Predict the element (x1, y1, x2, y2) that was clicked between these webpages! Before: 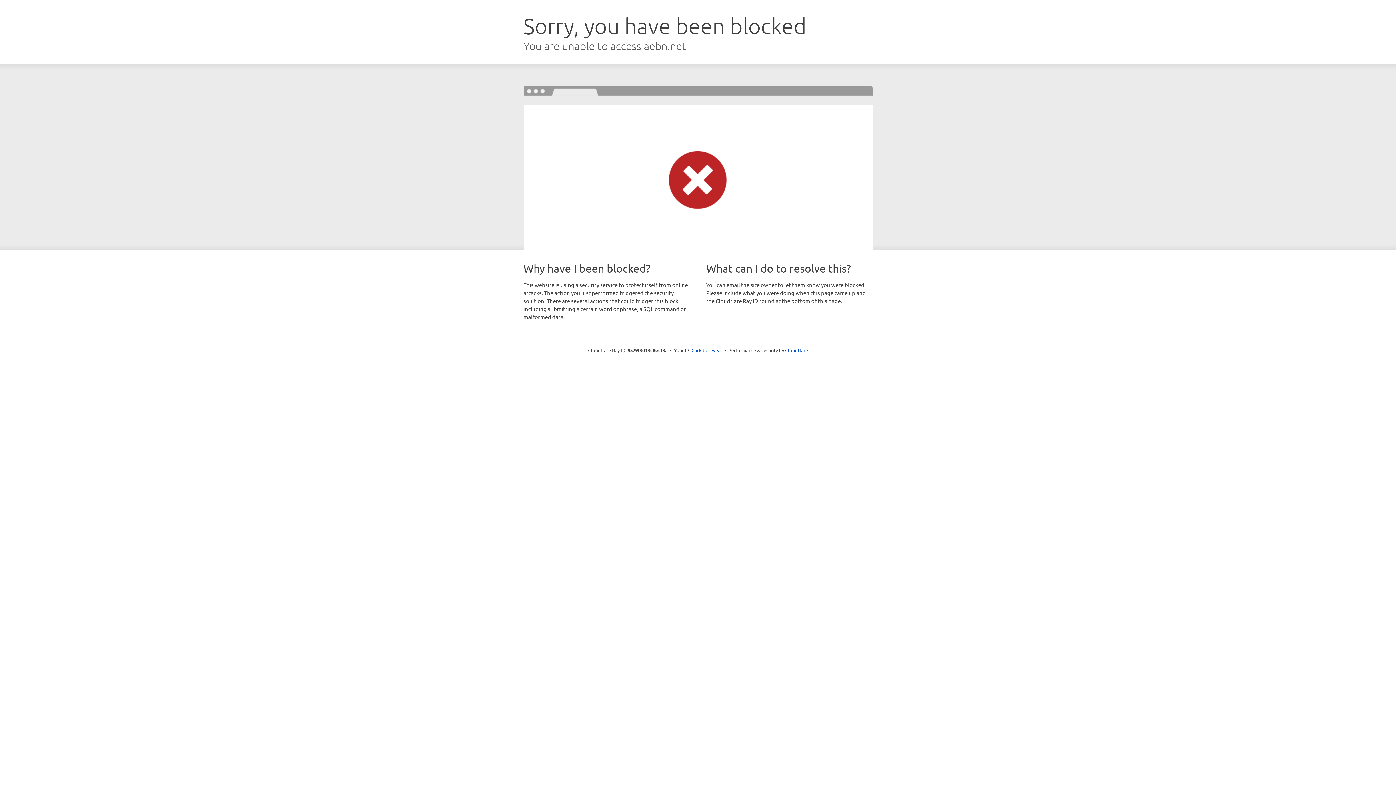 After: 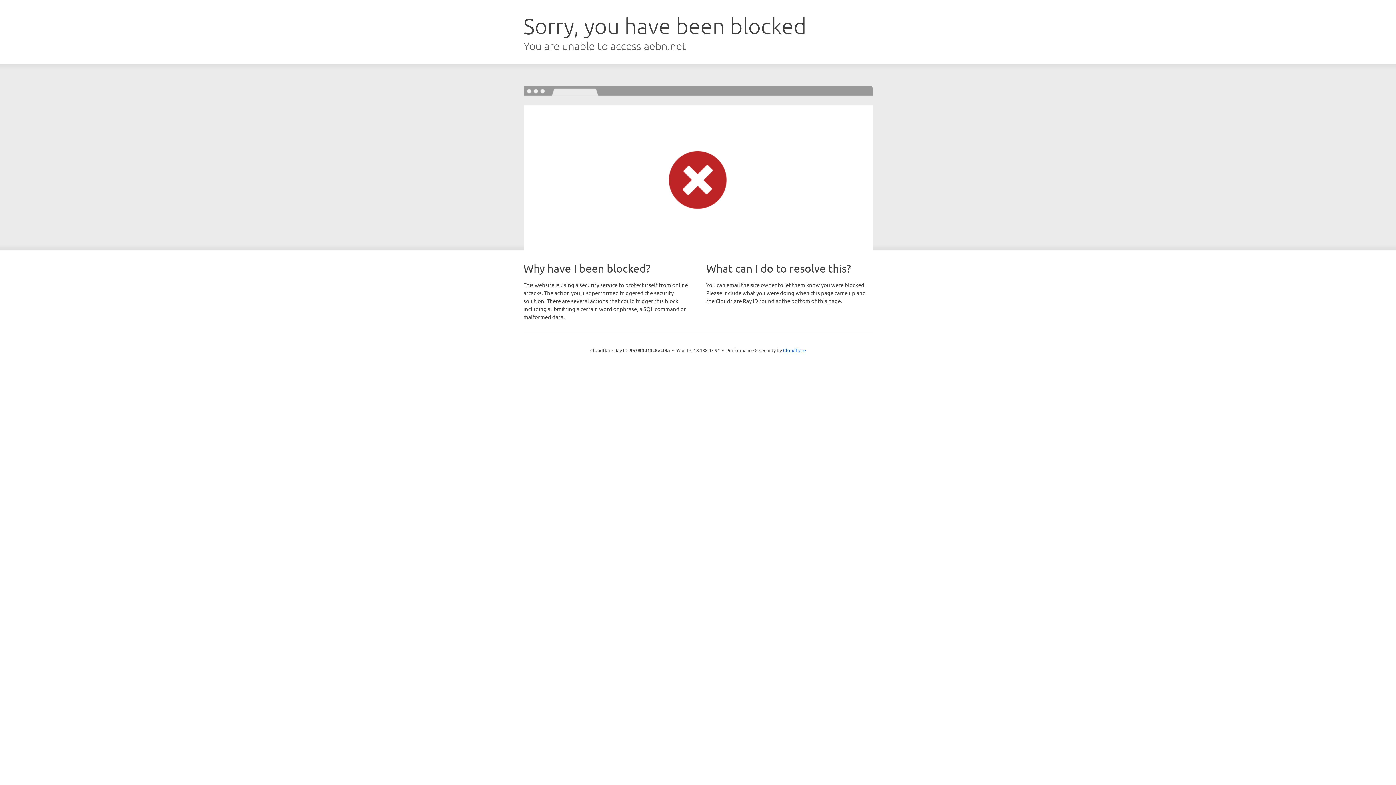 Action: label: Click to reveal bbox: (691, 346, 722, 353)